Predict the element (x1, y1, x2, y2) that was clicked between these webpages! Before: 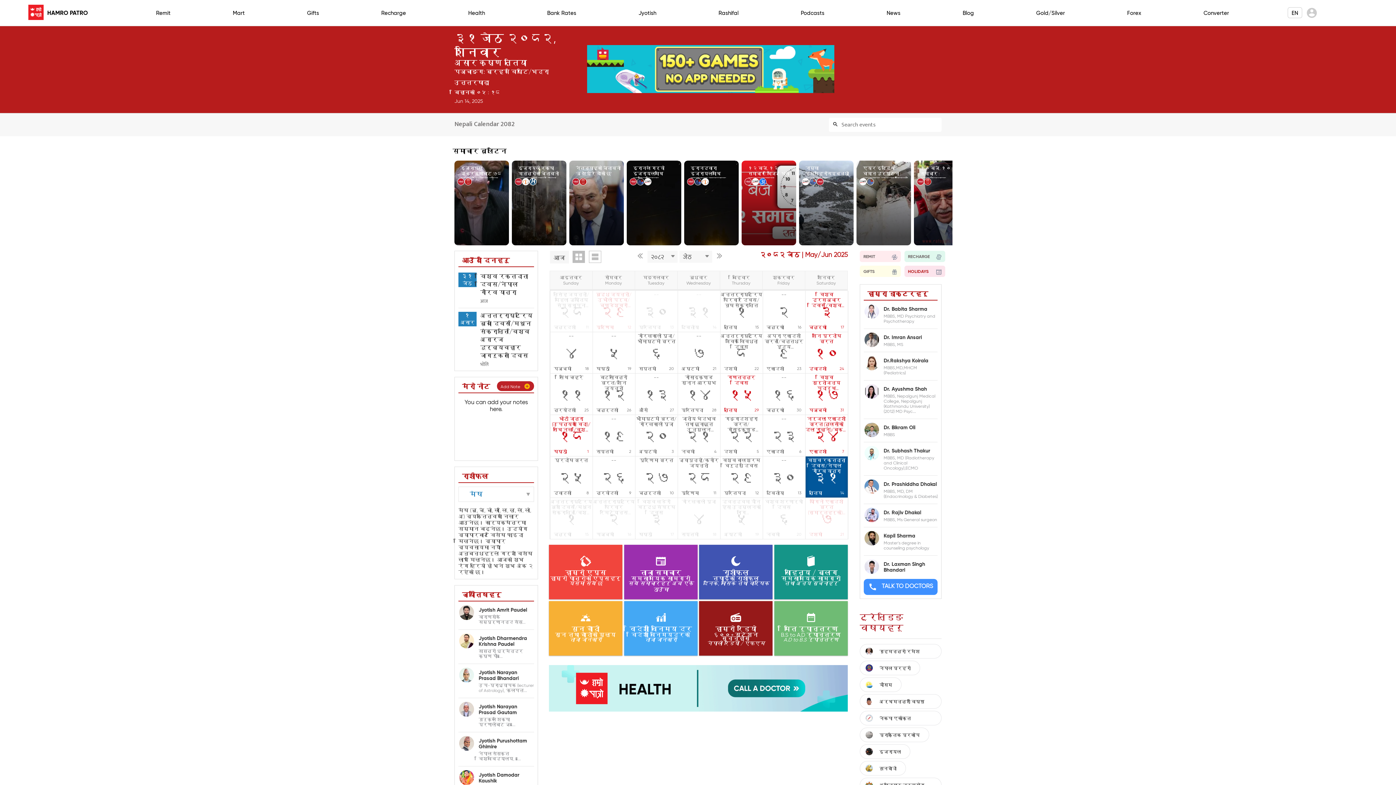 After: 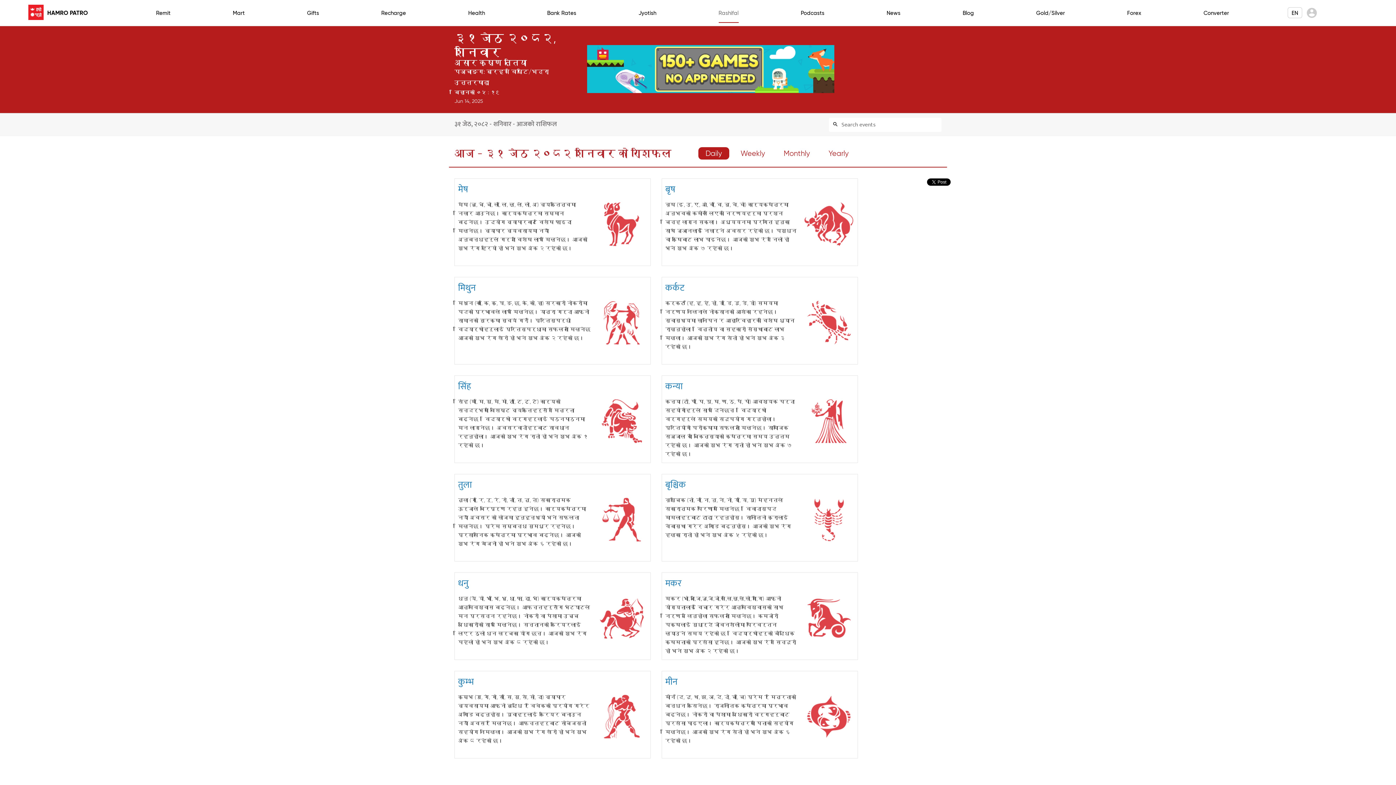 Action: label: Rashifal bbox: (718, 3, 738, 22)